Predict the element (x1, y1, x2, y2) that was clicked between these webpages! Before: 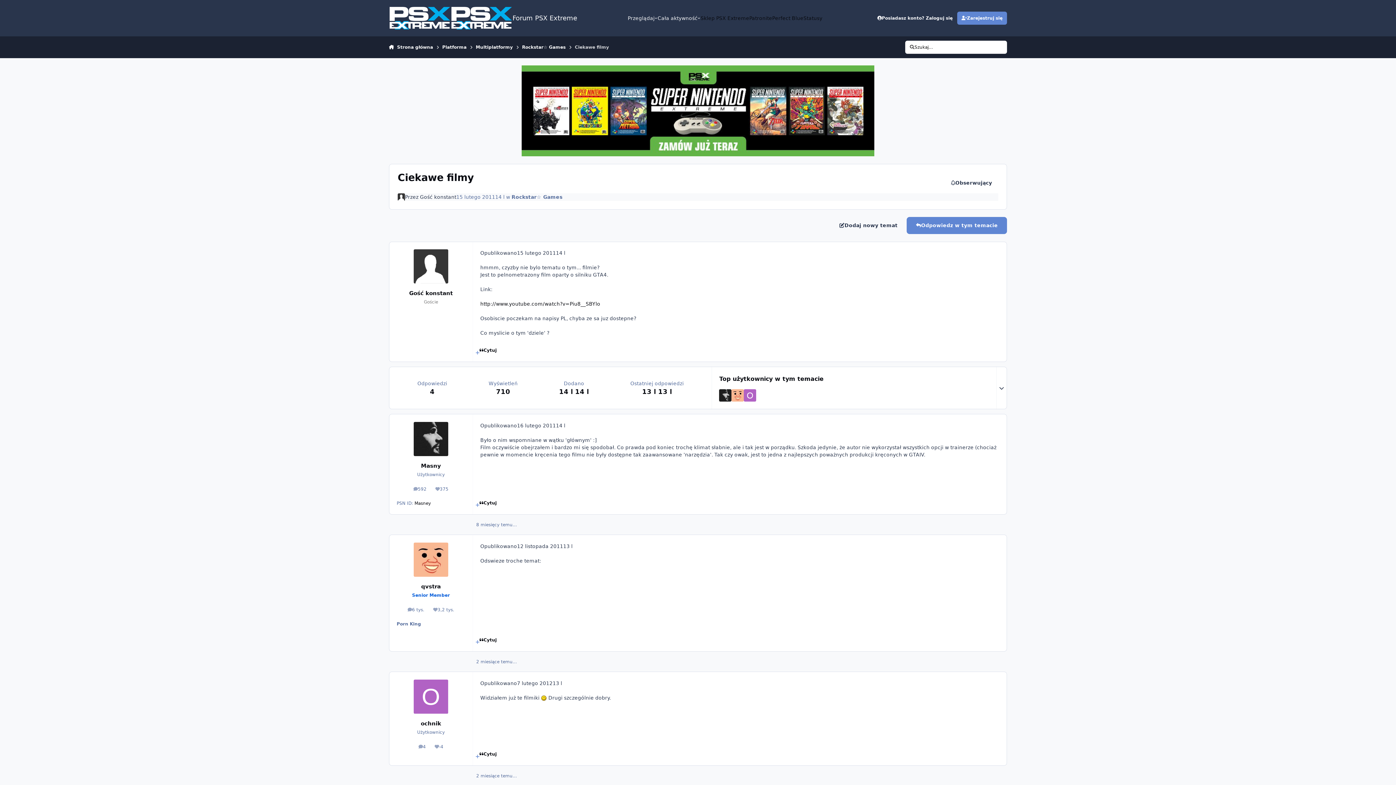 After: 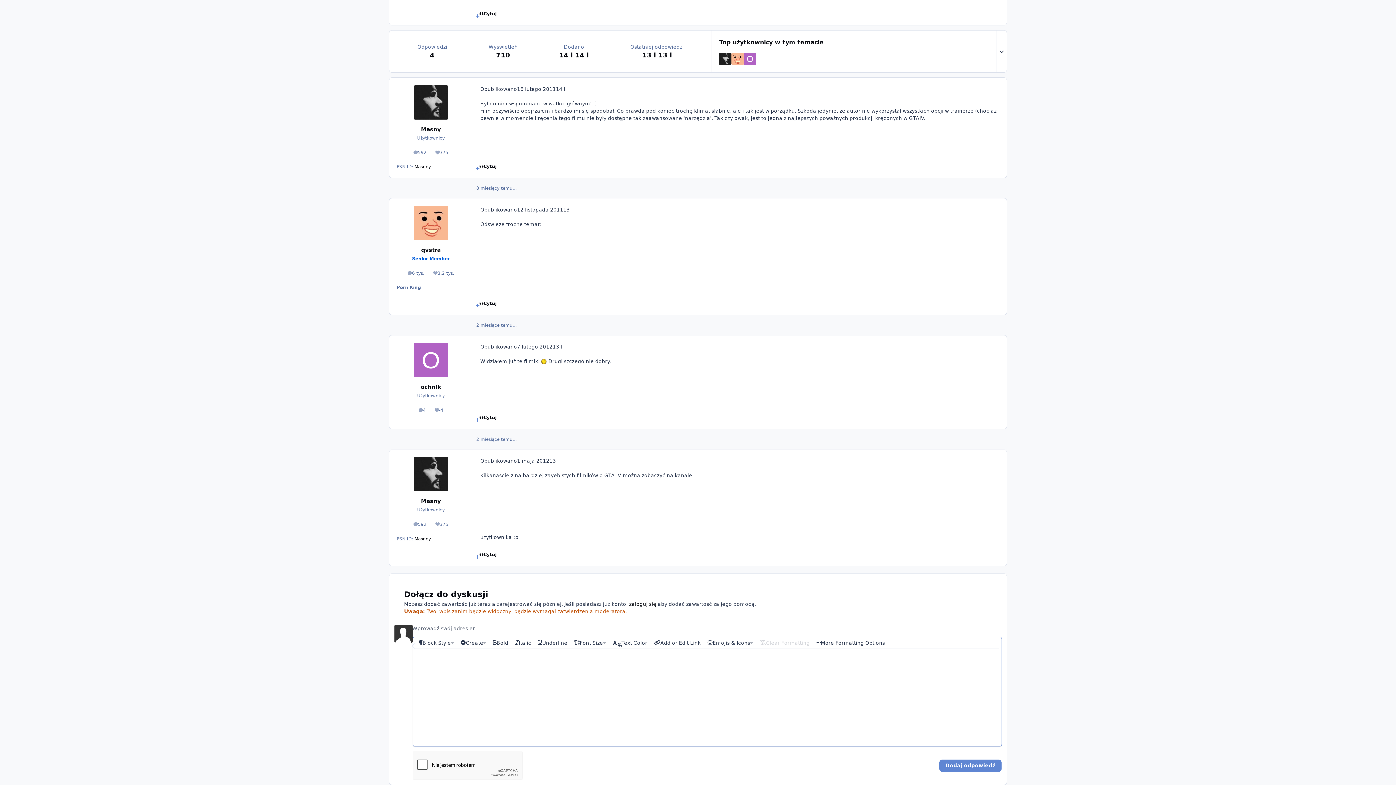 Action: bbox: (479, 347, 496, 358) label: Cytuj